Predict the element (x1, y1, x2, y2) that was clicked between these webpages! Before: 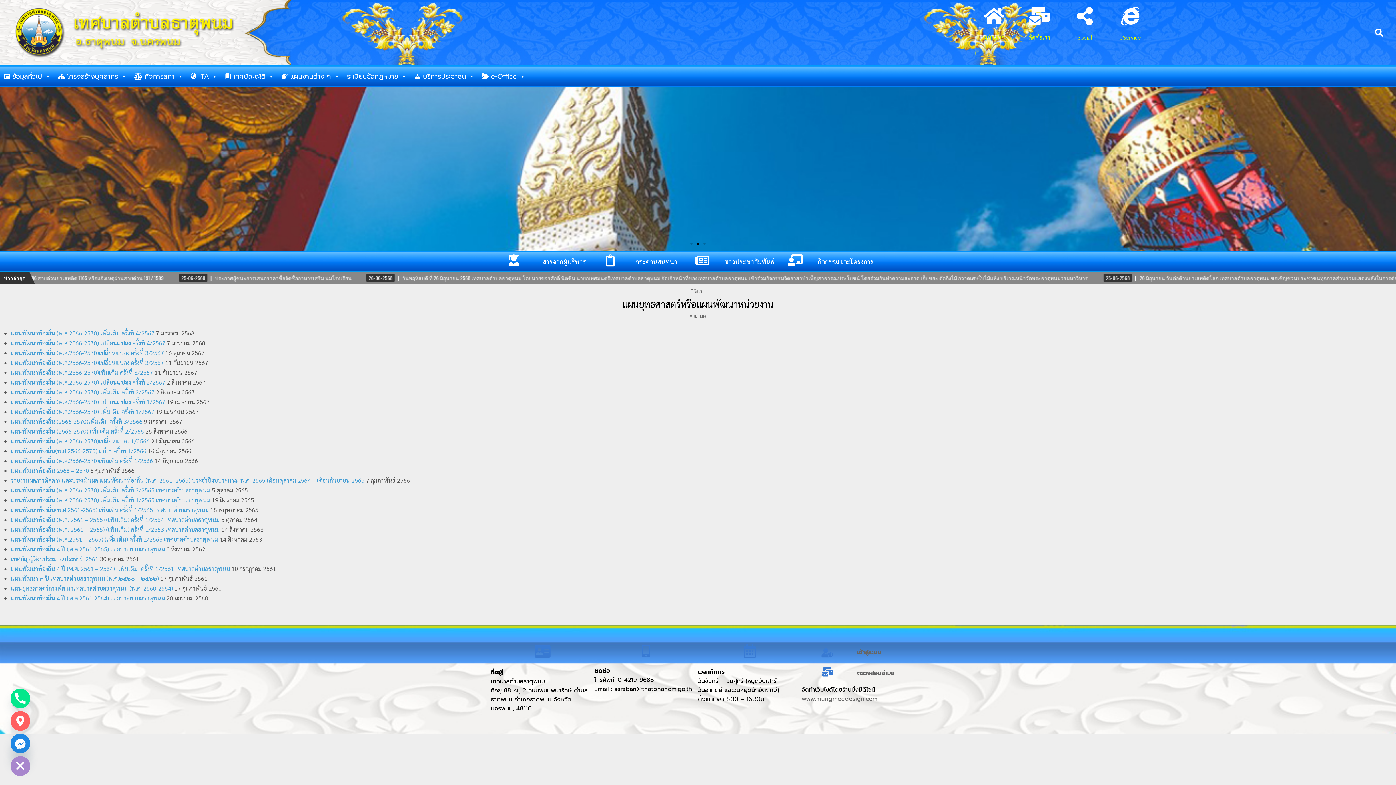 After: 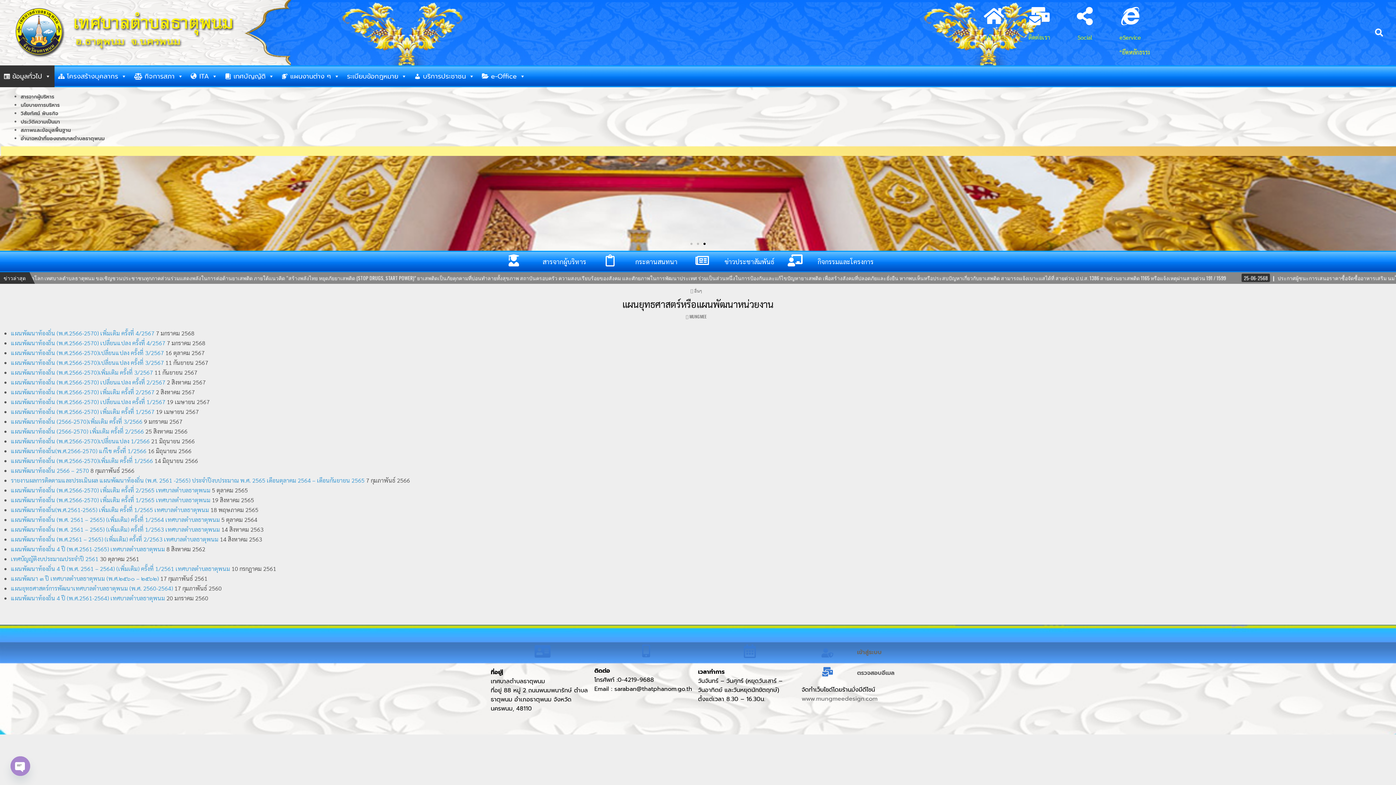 Action: label: ข้อมูลทั่วไป bbox: (0, 65, 54, 87)